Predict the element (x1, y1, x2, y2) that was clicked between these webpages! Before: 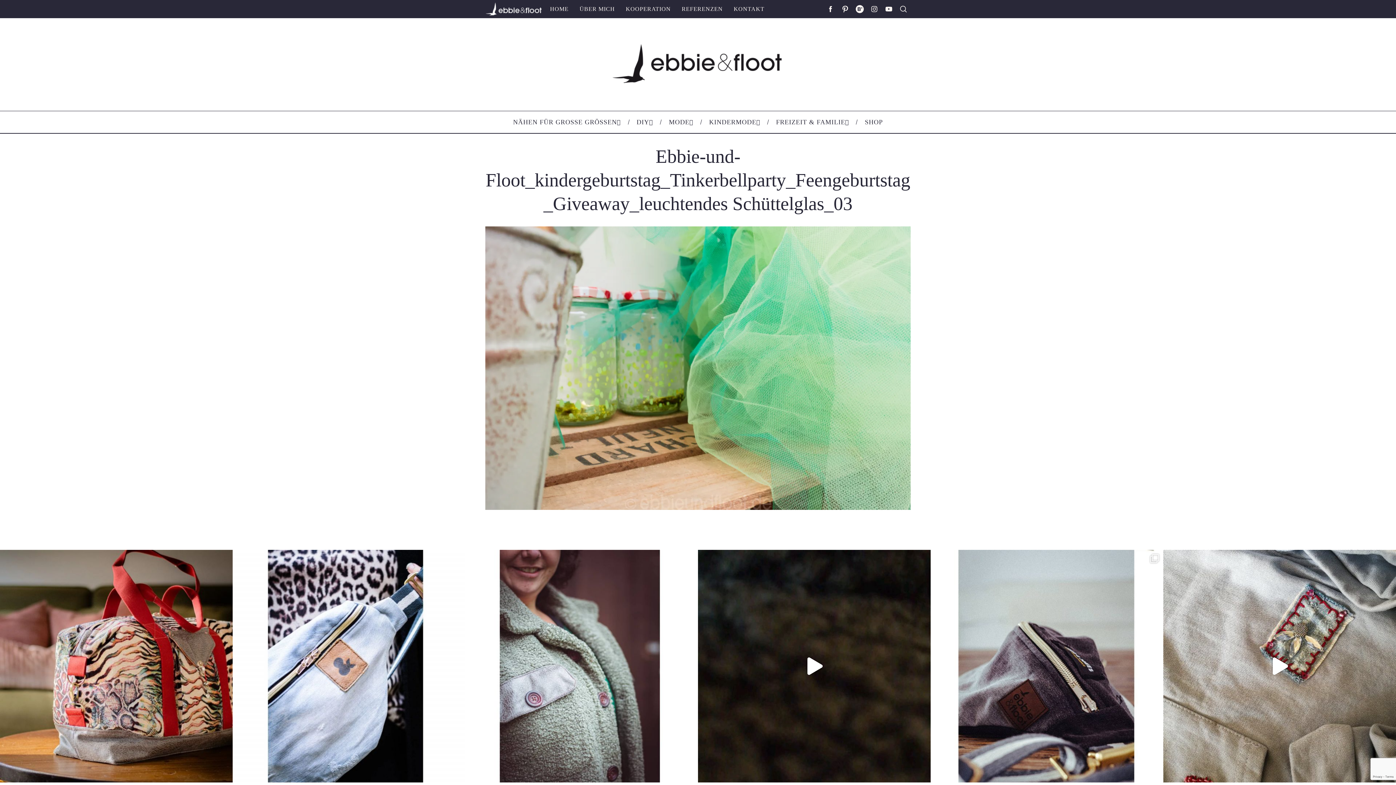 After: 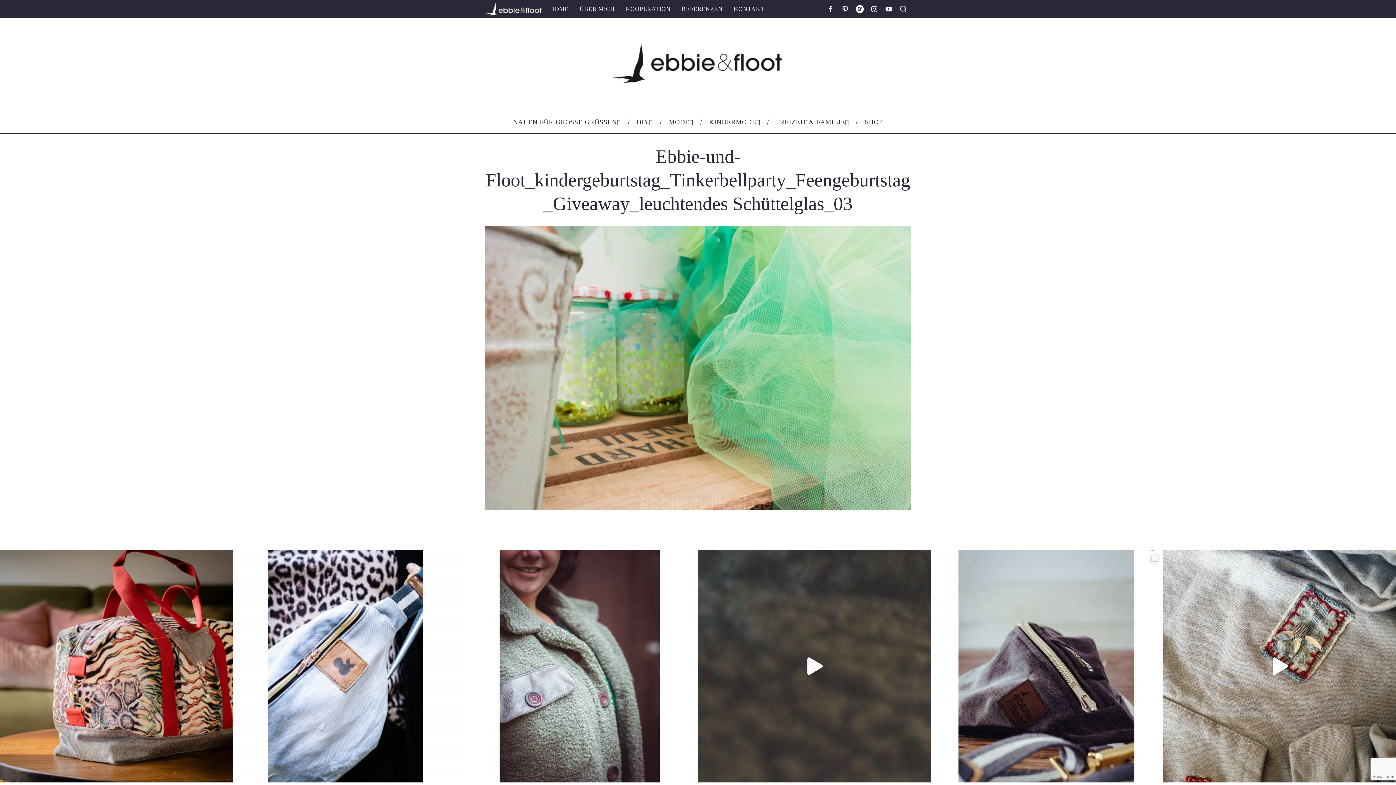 Action: bbox: (698, 550, 930, 782) label: Bald ist die Jacke fertig #handmadefashion #kibado